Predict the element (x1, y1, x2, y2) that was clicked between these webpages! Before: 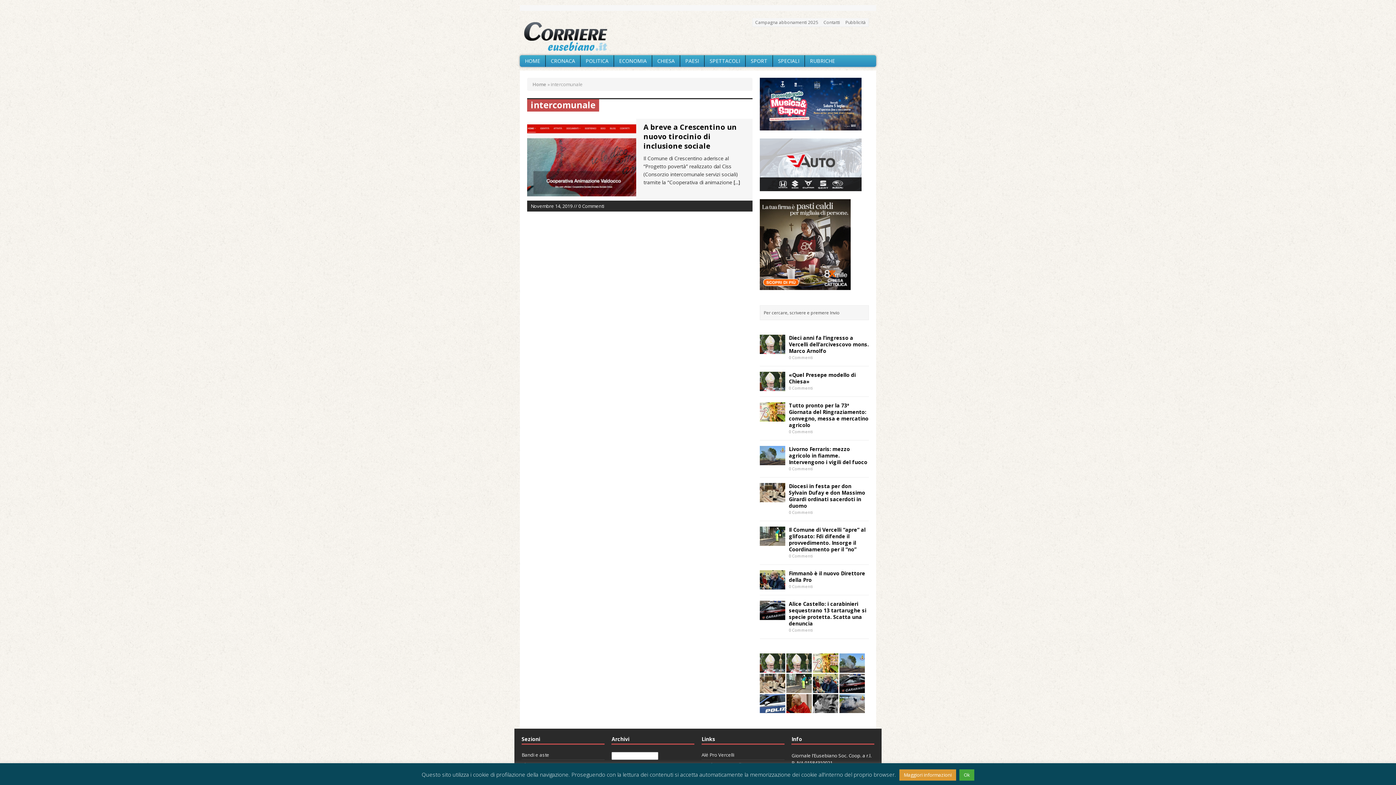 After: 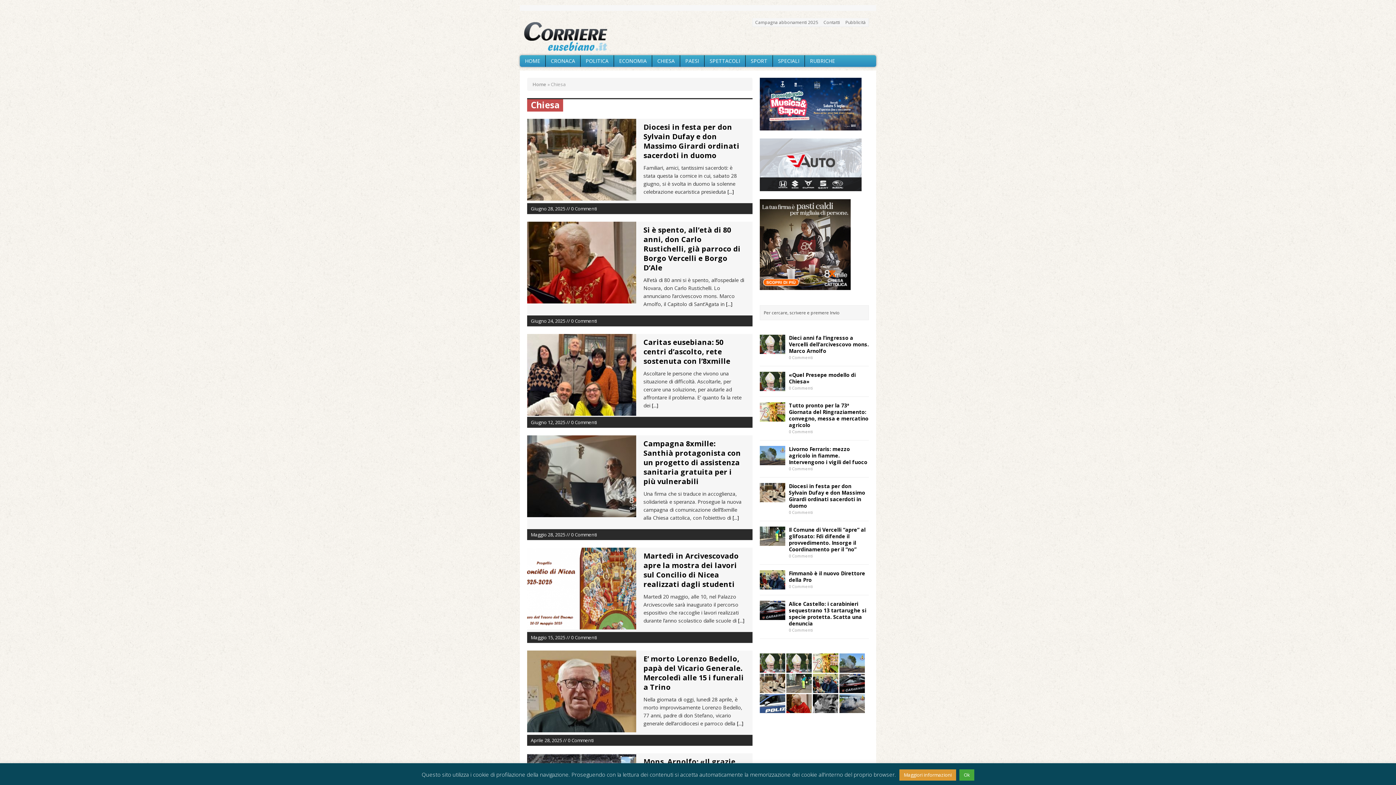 Action: label: CHIESA bbox: (652, 55, 680, 66)